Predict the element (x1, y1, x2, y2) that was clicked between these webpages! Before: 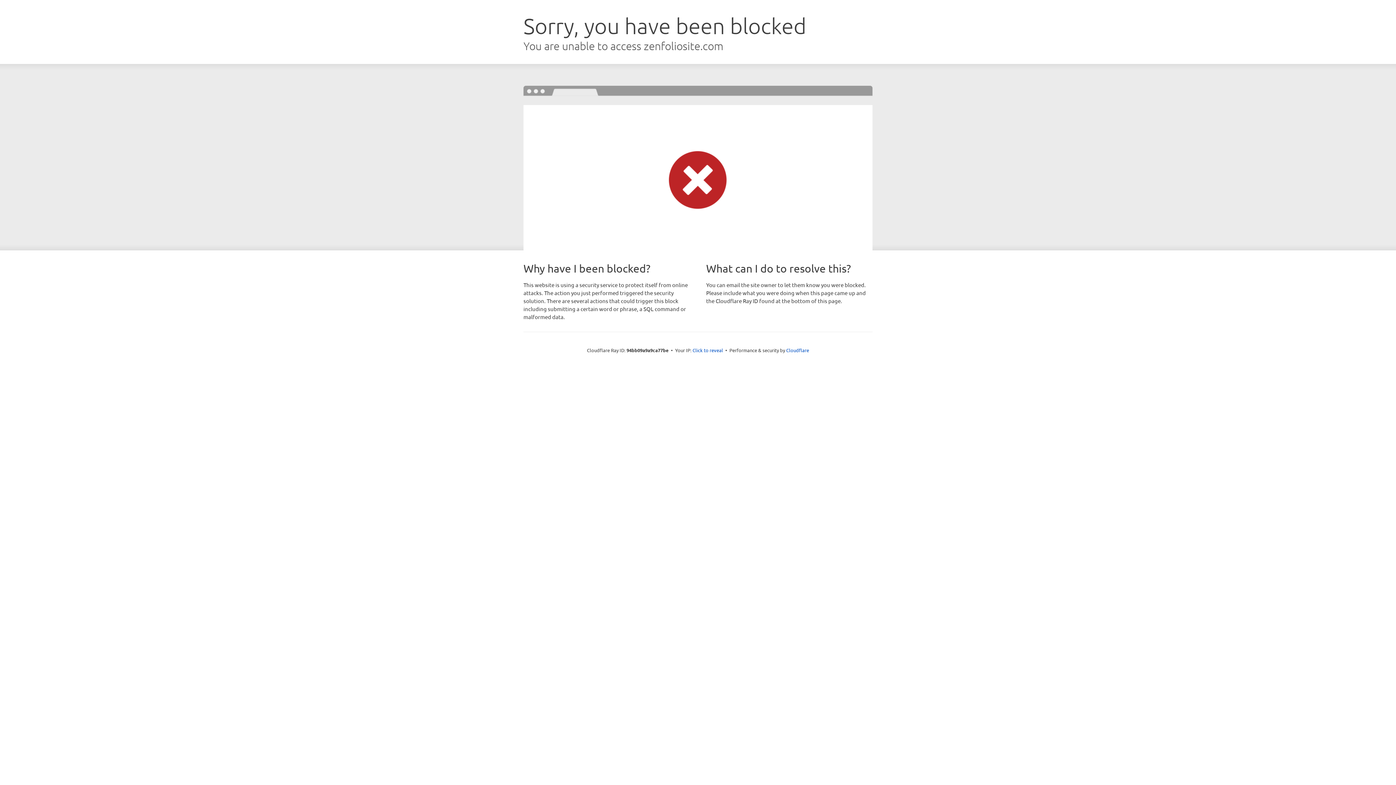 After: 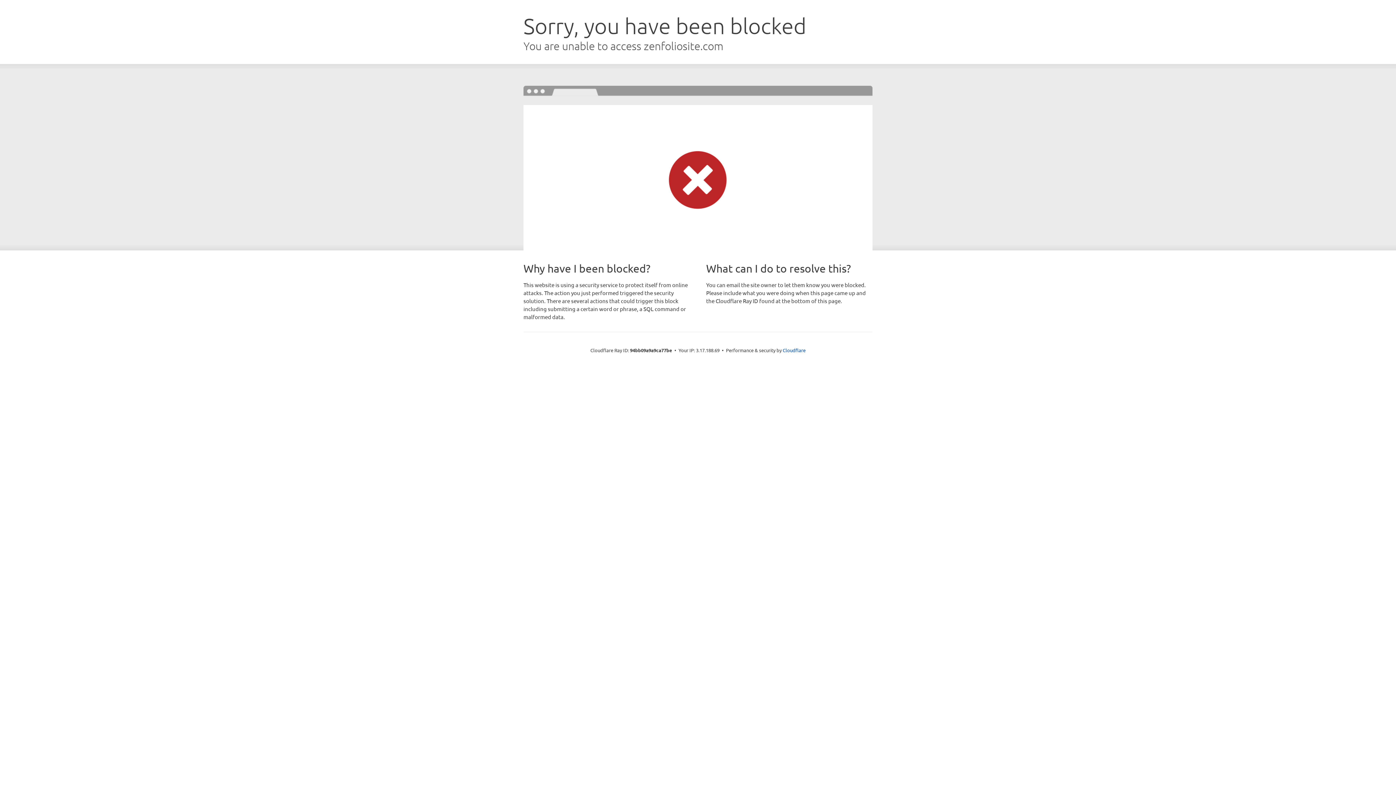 Action: bbox: (692, 346, 723, 353) label: Click to reveal